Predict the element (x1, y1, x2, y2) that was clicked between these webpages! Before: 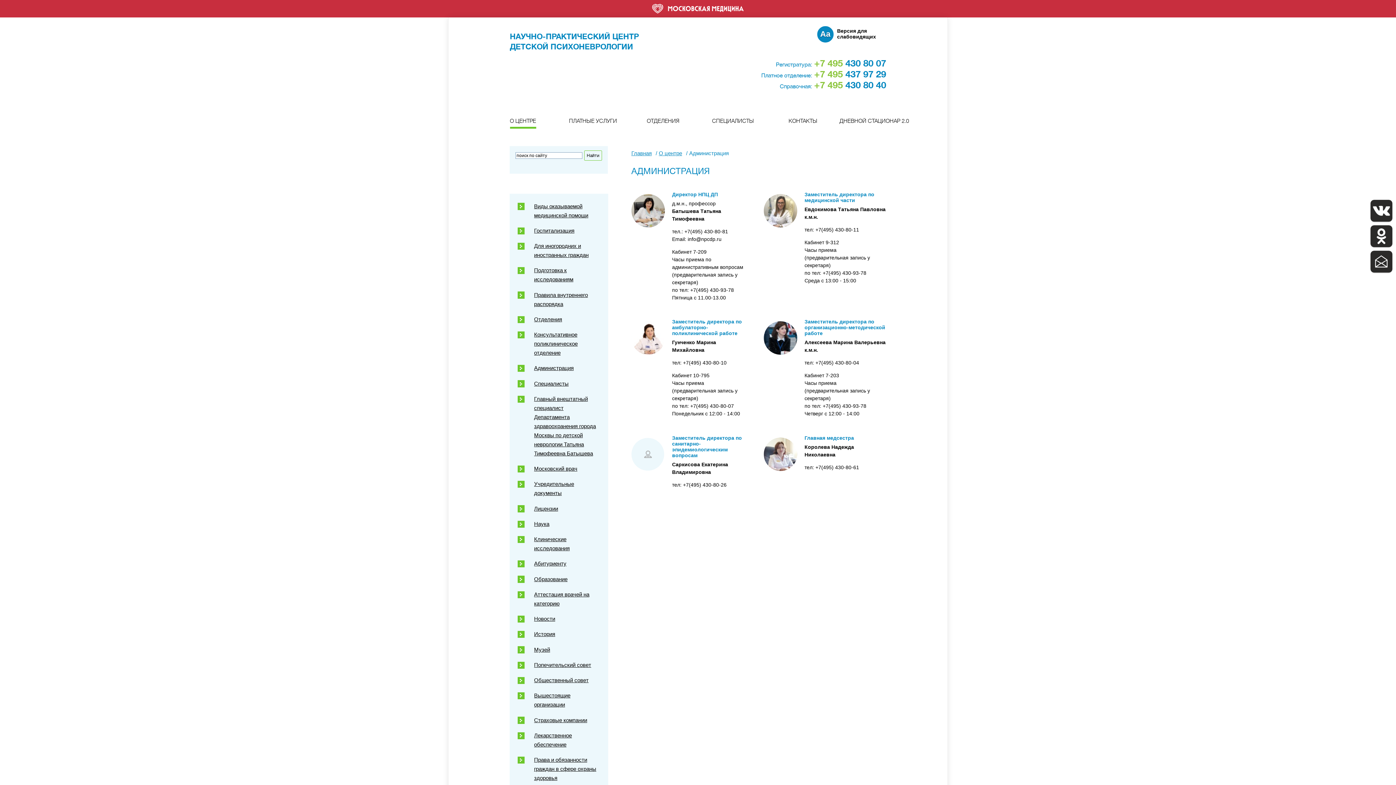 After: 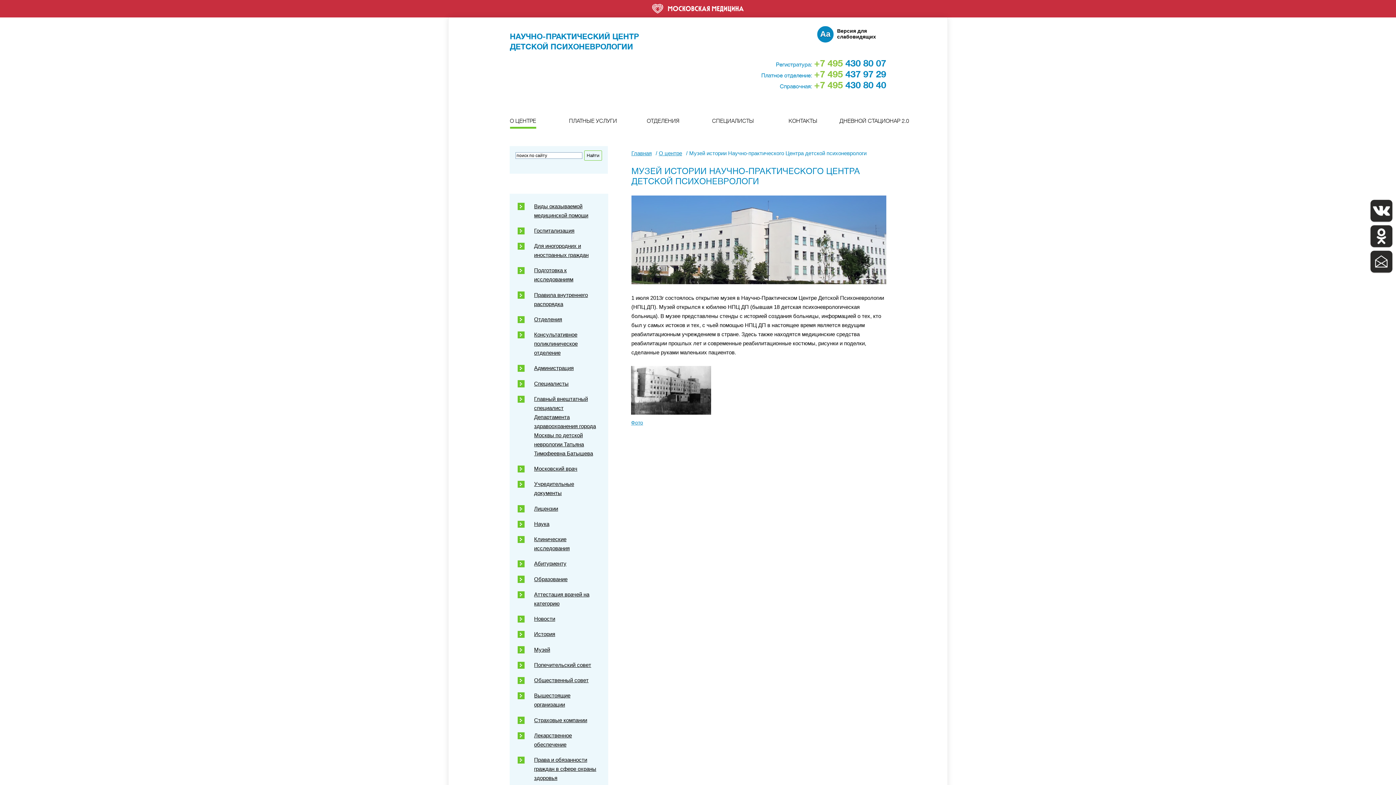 Action: label: Музей bbox: (517, 645, 600, 654)